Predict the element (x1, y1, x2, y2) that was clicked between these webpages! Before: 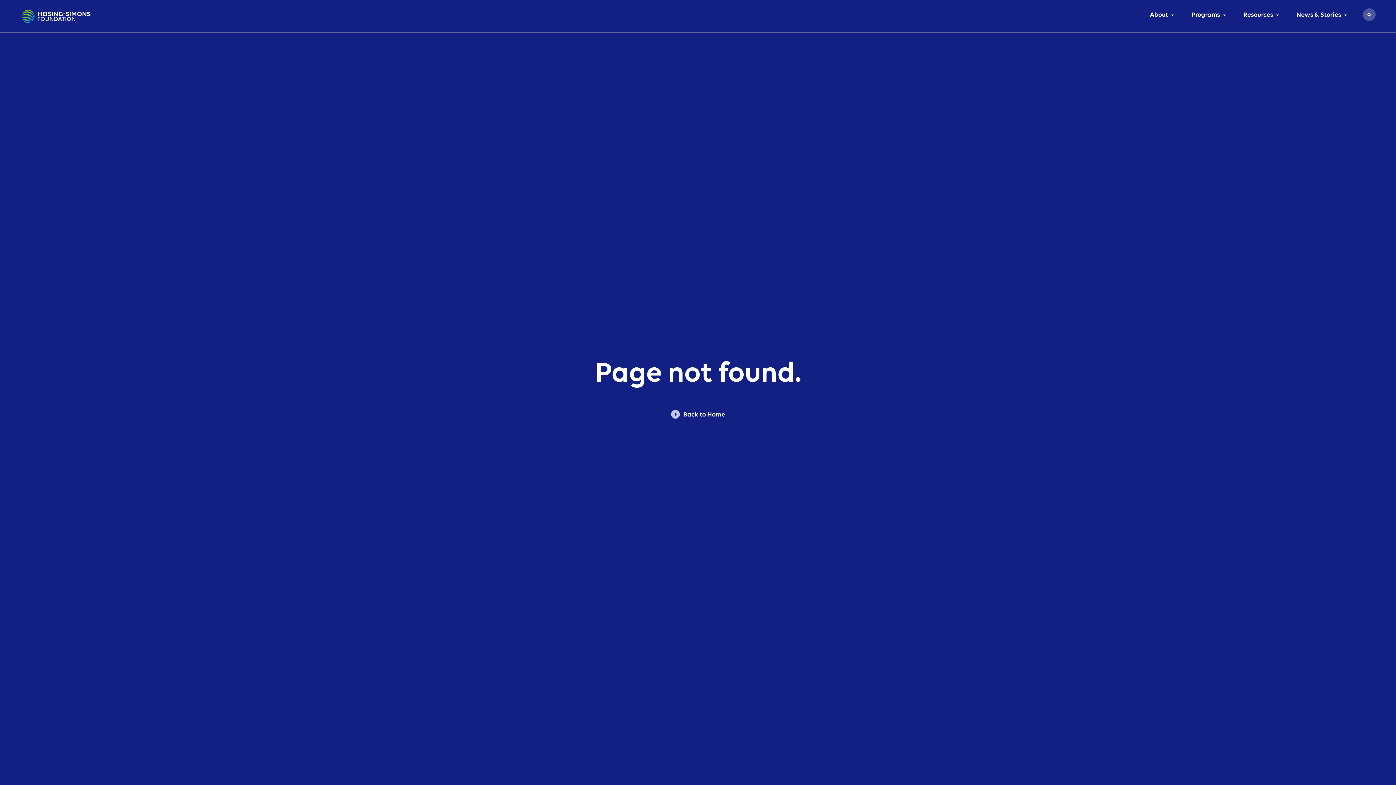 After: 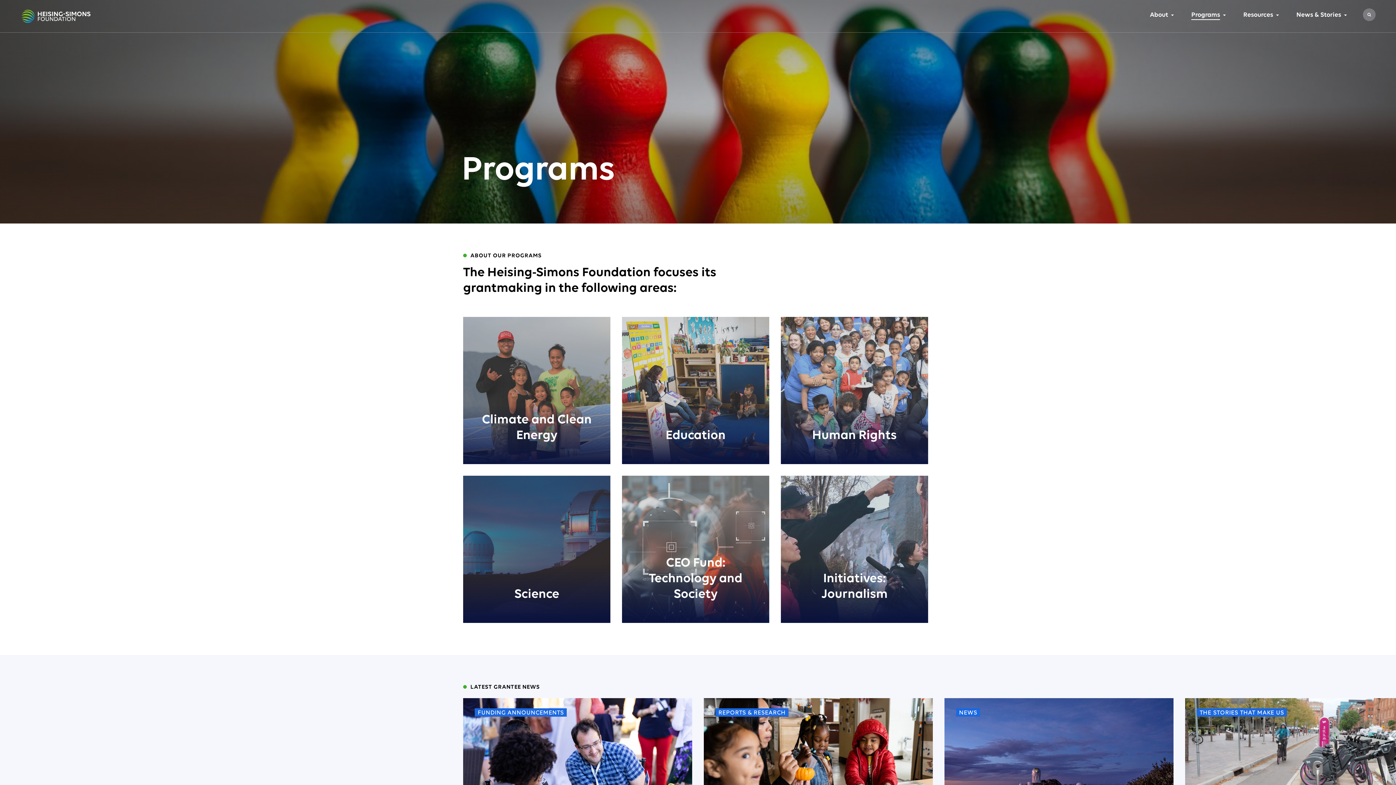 Action: label: Programs bbox: (1191, 11, 1220, 21)